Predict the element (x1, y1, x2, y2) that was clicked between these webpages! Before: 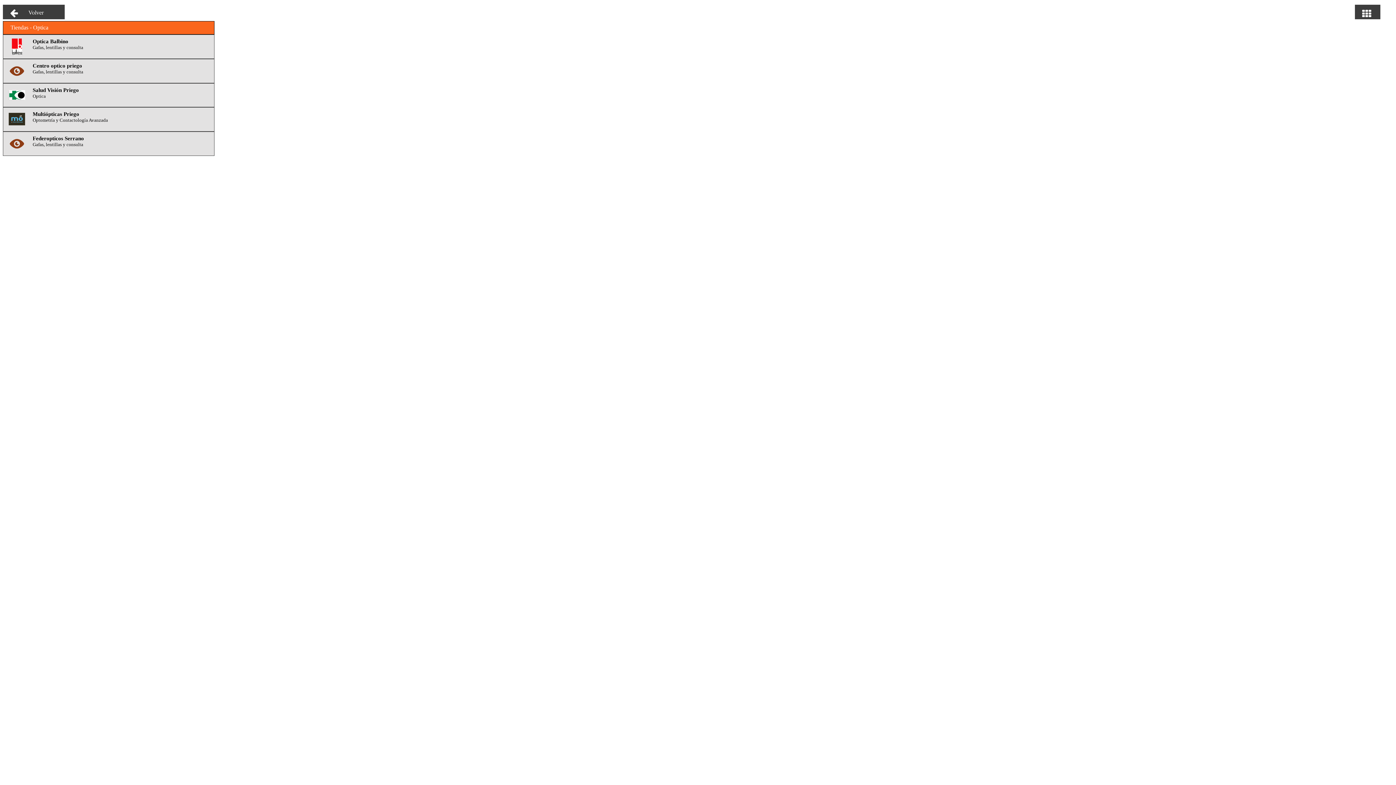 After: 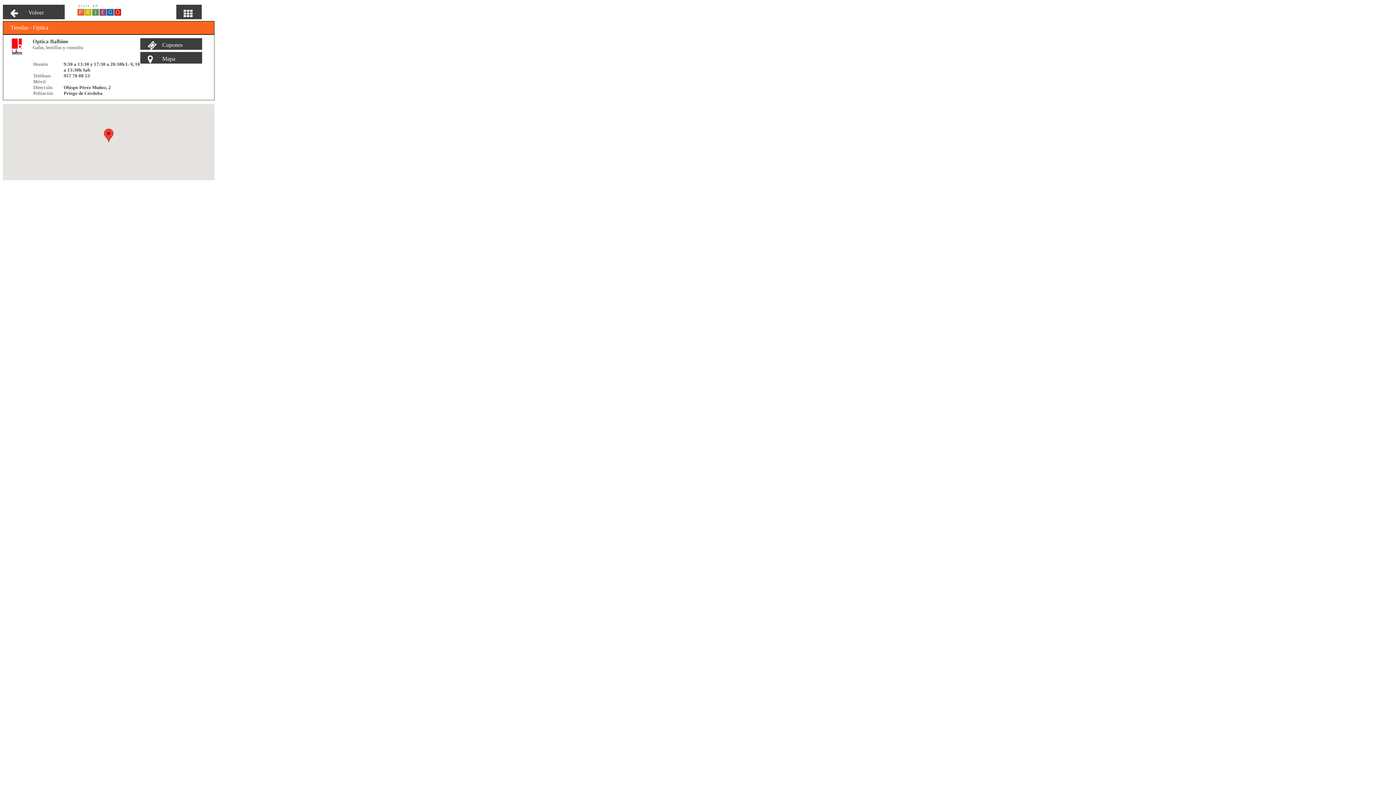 Action: label: Optica Balbino
Gafas, lentillas y consulta bbox: (6, 38, 210, 54)